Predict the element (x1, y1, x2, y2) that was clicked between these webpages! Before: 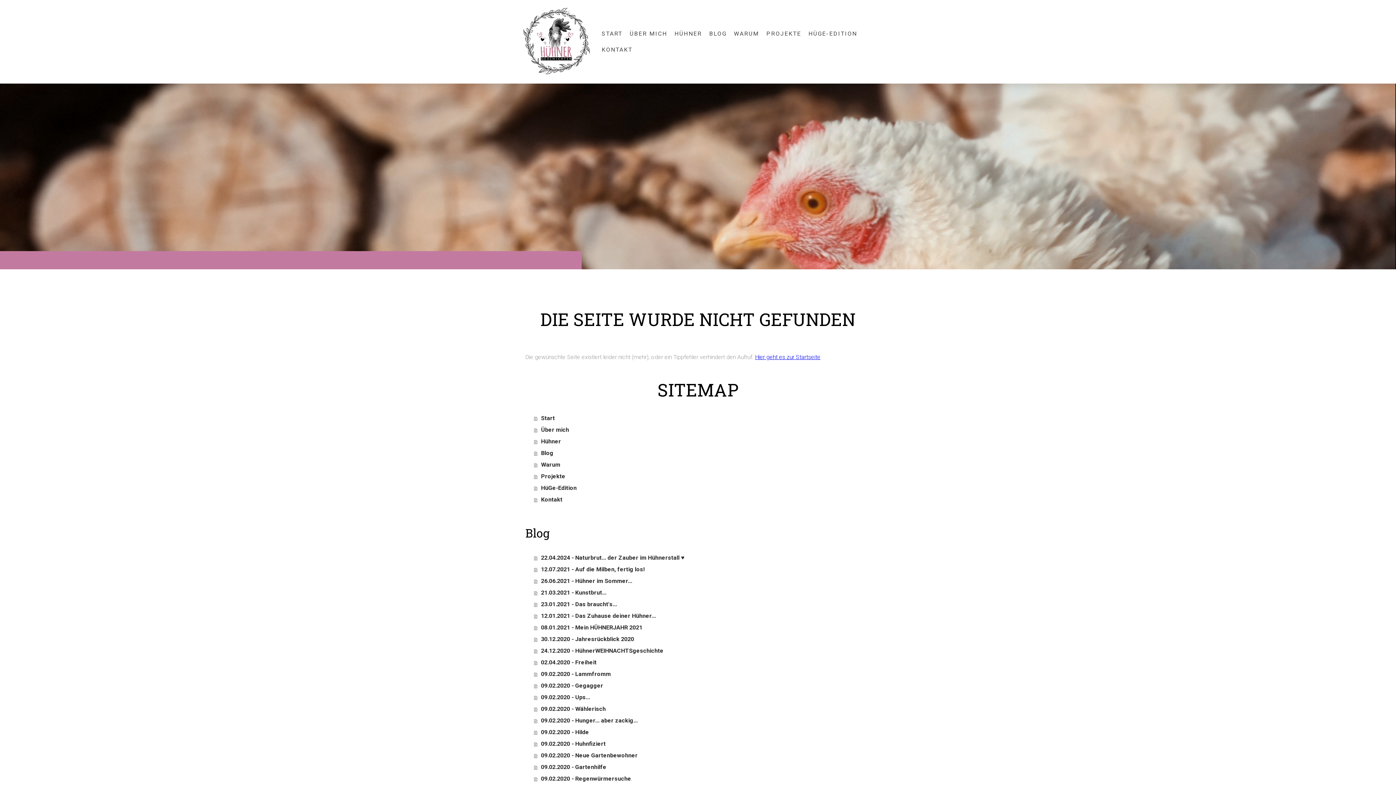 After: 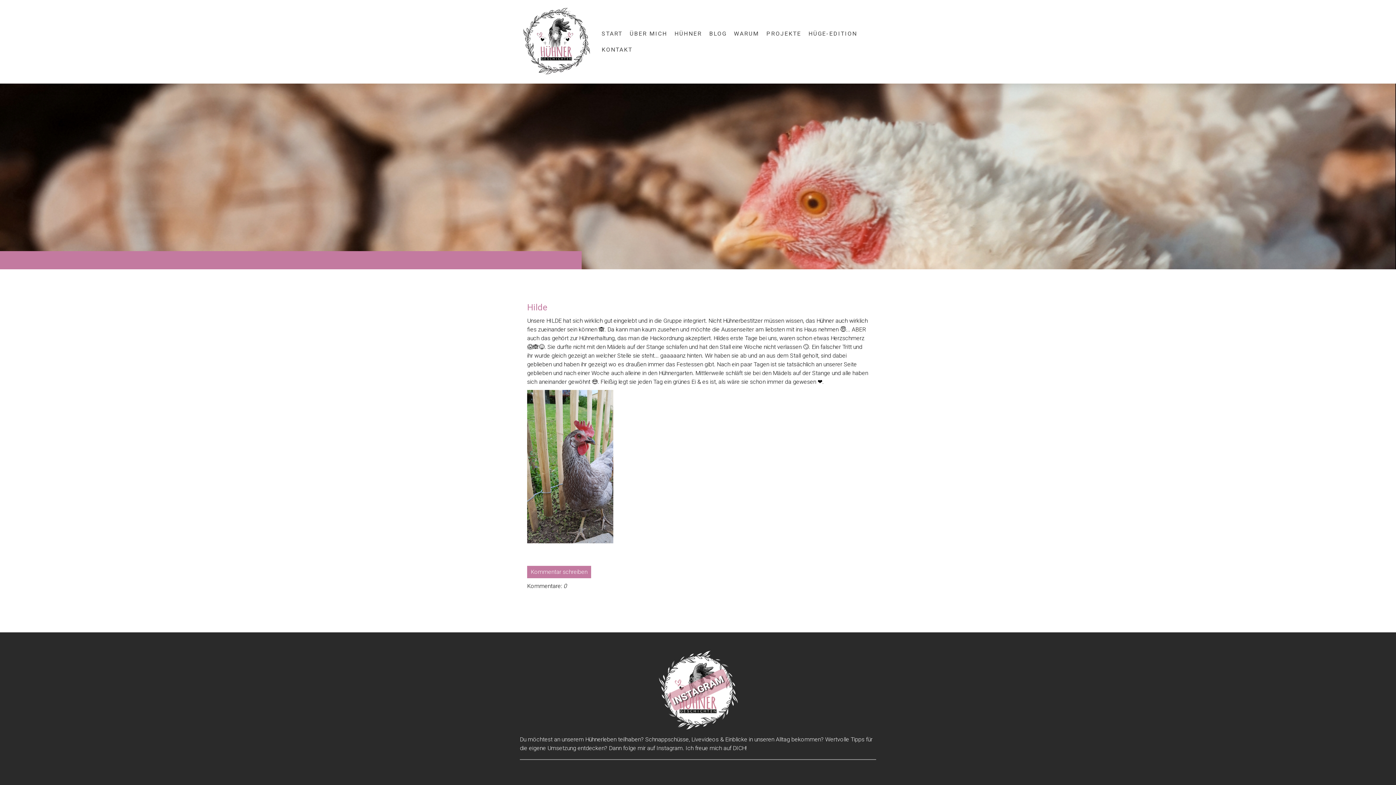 Action: label: 09.02.2020 - Hilde bbox: (534, 727, 870, 738)